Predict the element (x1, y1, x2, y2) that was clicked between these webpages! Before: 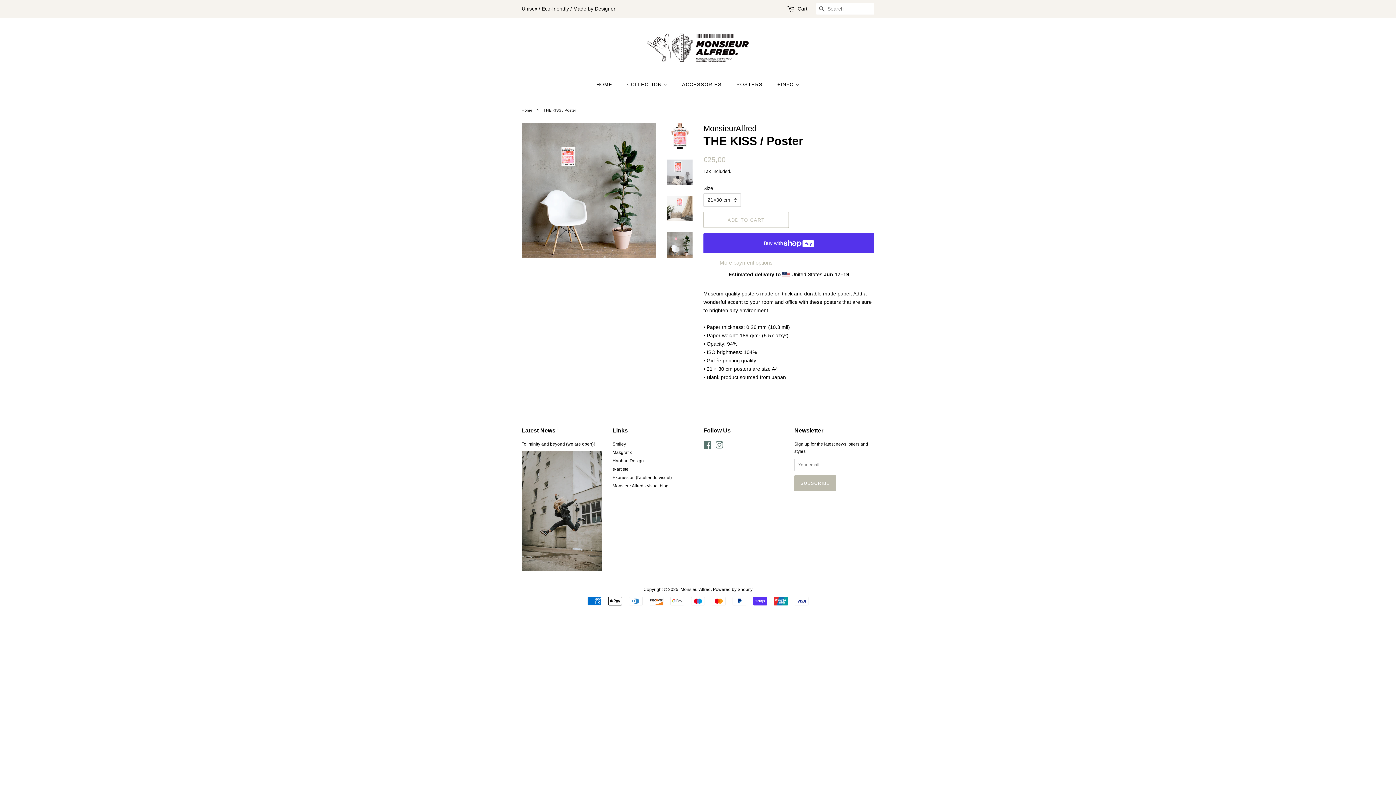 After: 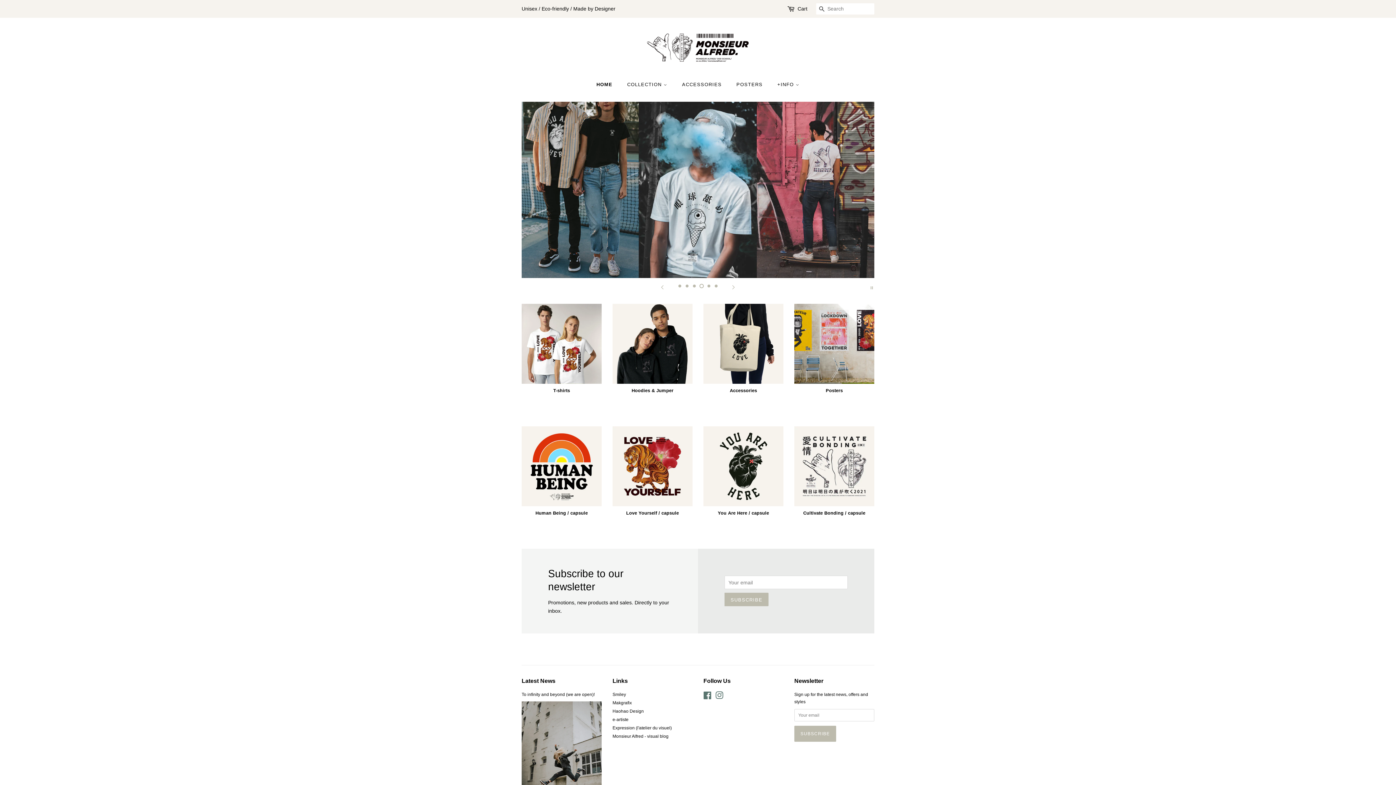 Action: bbox: (680, 586, 710, 592) label: MonsieurAlfred